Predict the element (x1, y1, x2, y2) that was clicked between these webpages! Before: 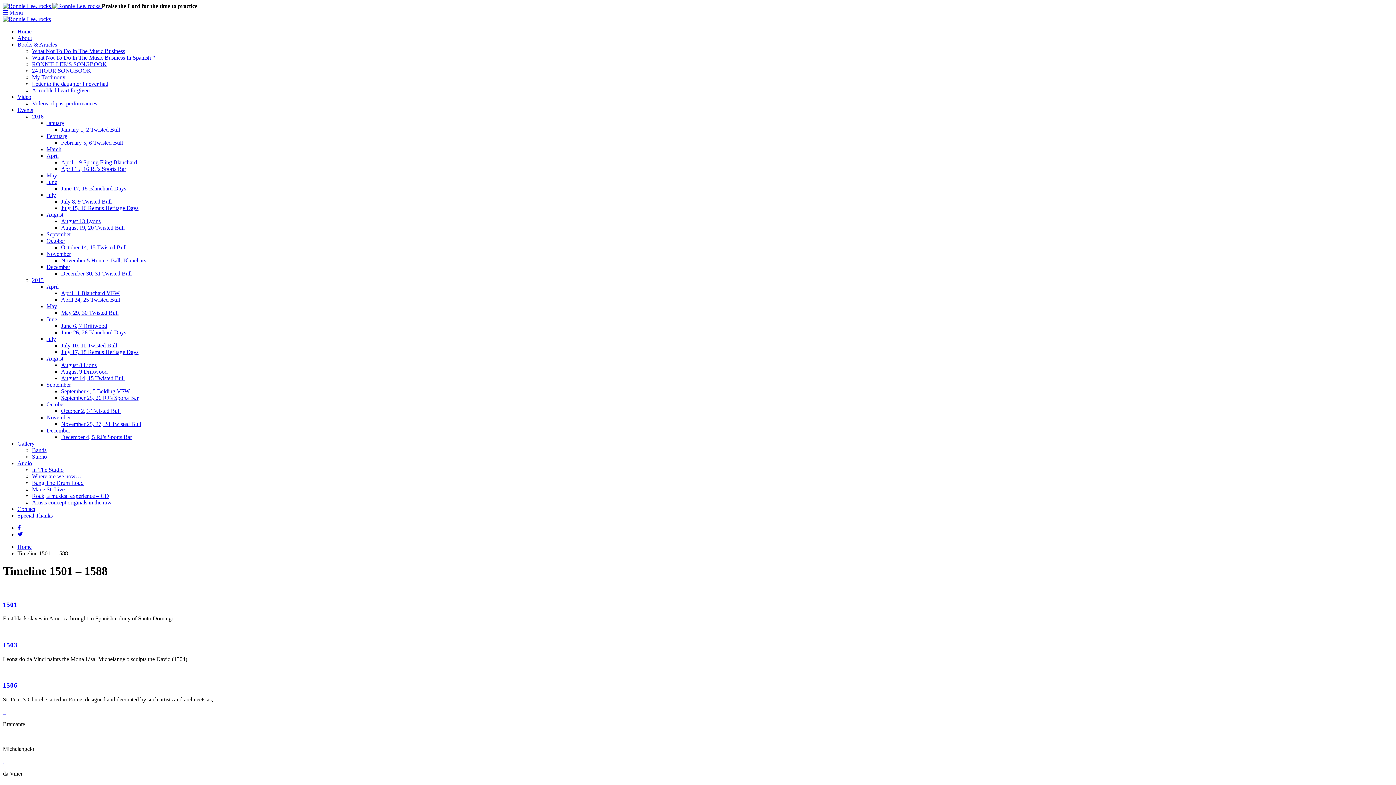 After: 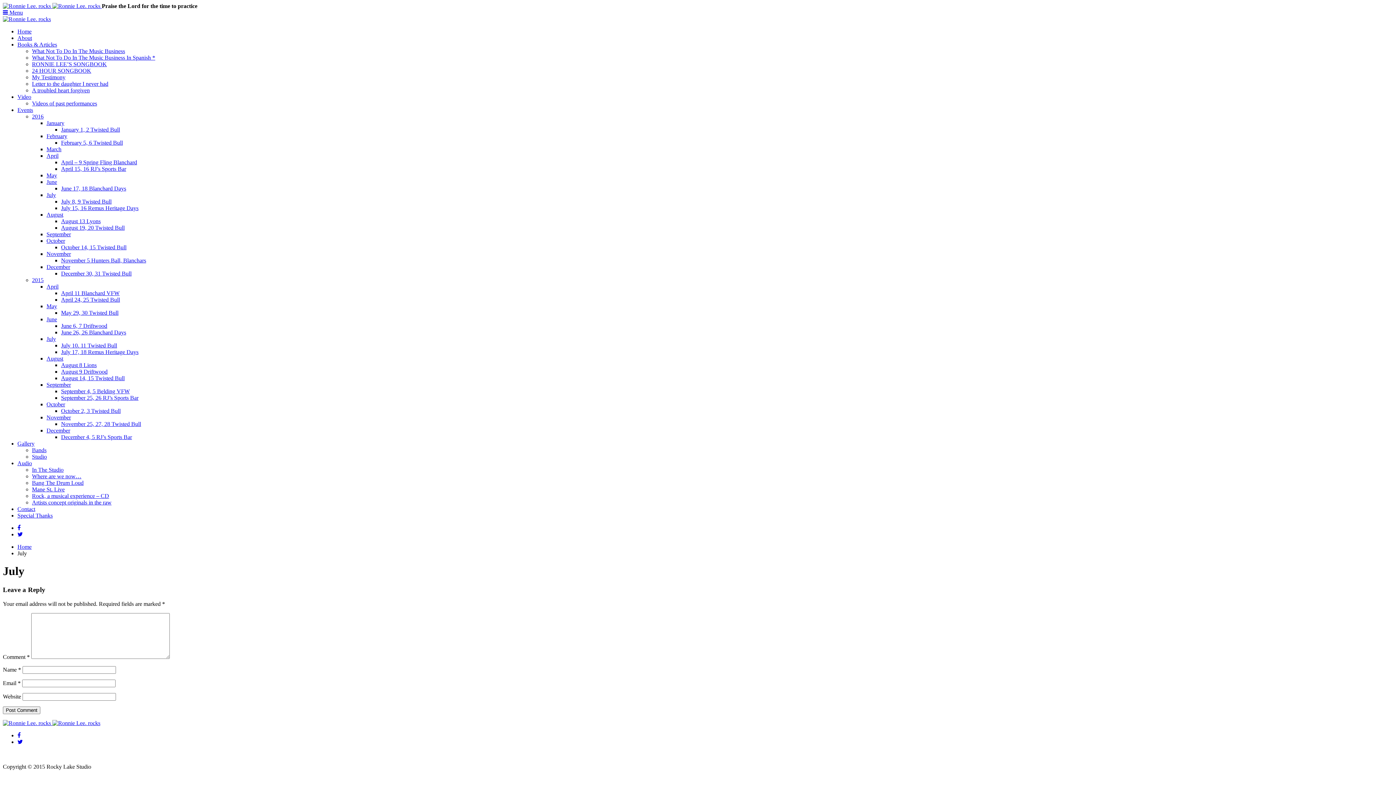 Action: label: July bbox: (46, 192, 56, 198)